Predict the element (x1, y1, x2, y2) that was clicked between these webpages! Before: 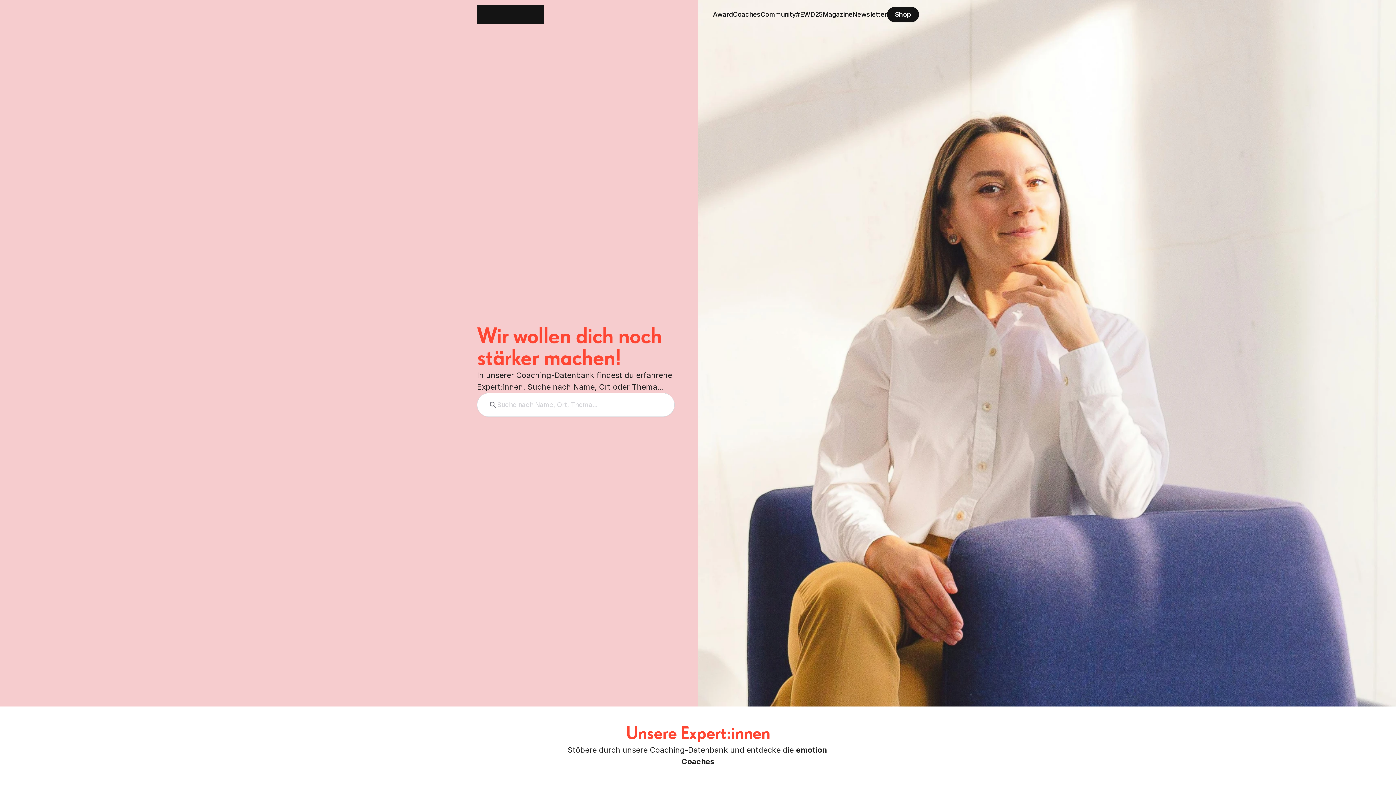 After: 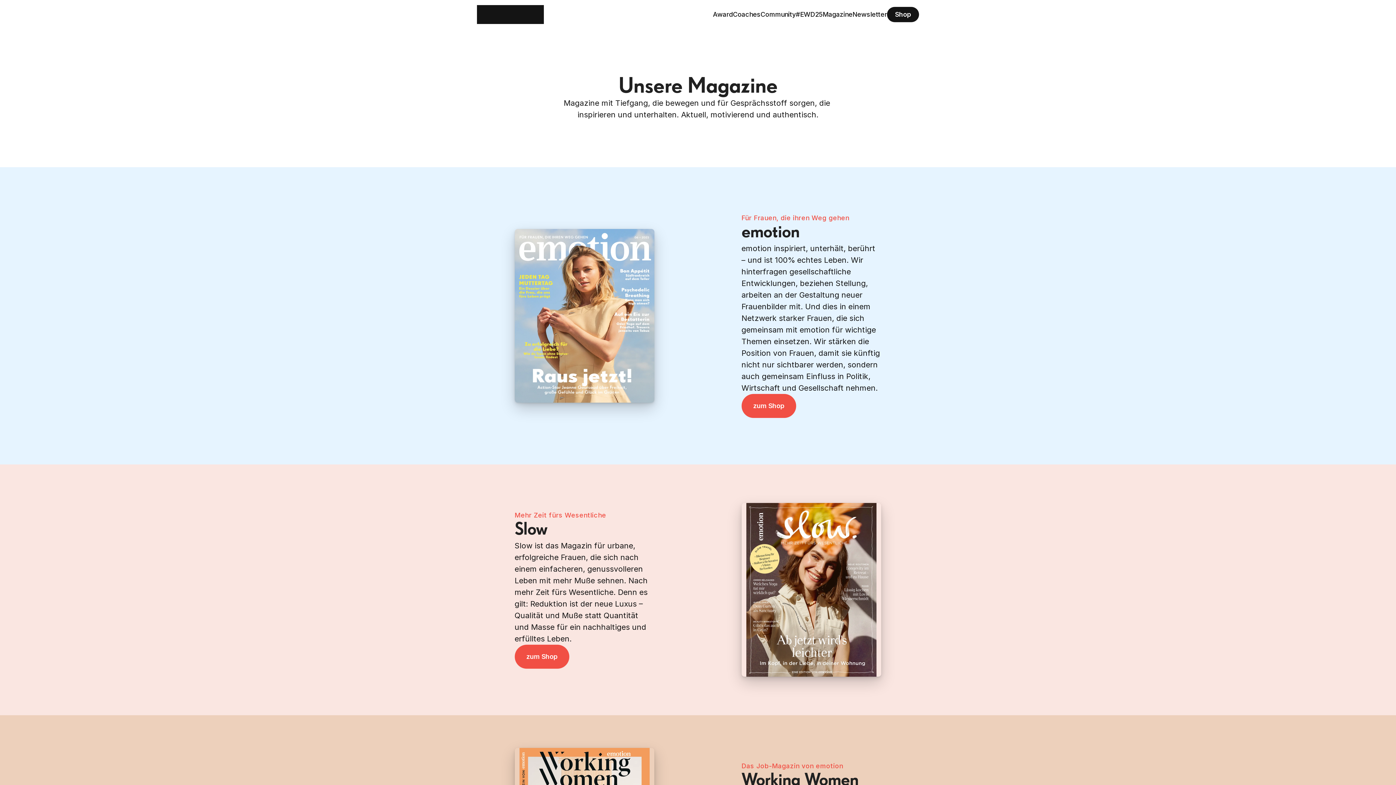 Action: bbox: (822, 8, 852, 21) label: Magazine